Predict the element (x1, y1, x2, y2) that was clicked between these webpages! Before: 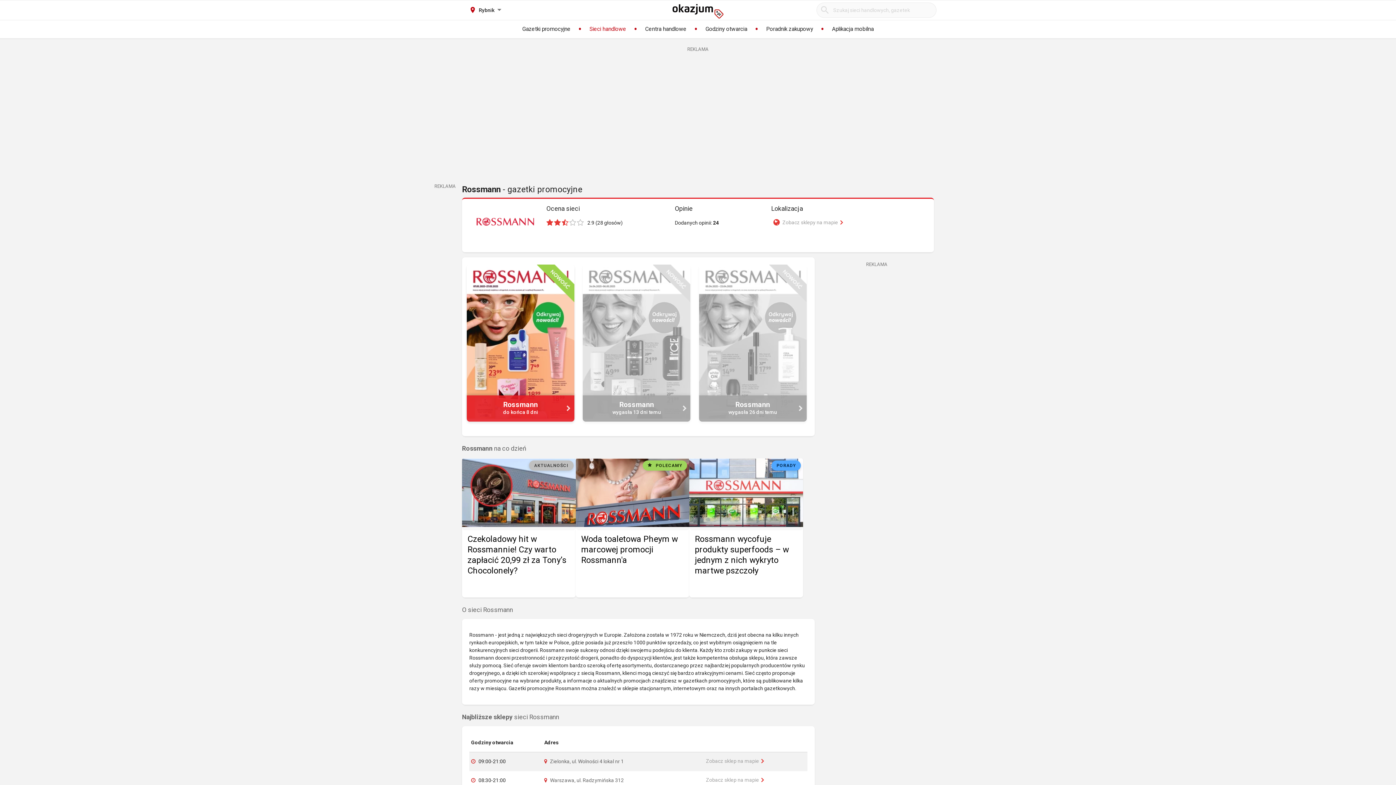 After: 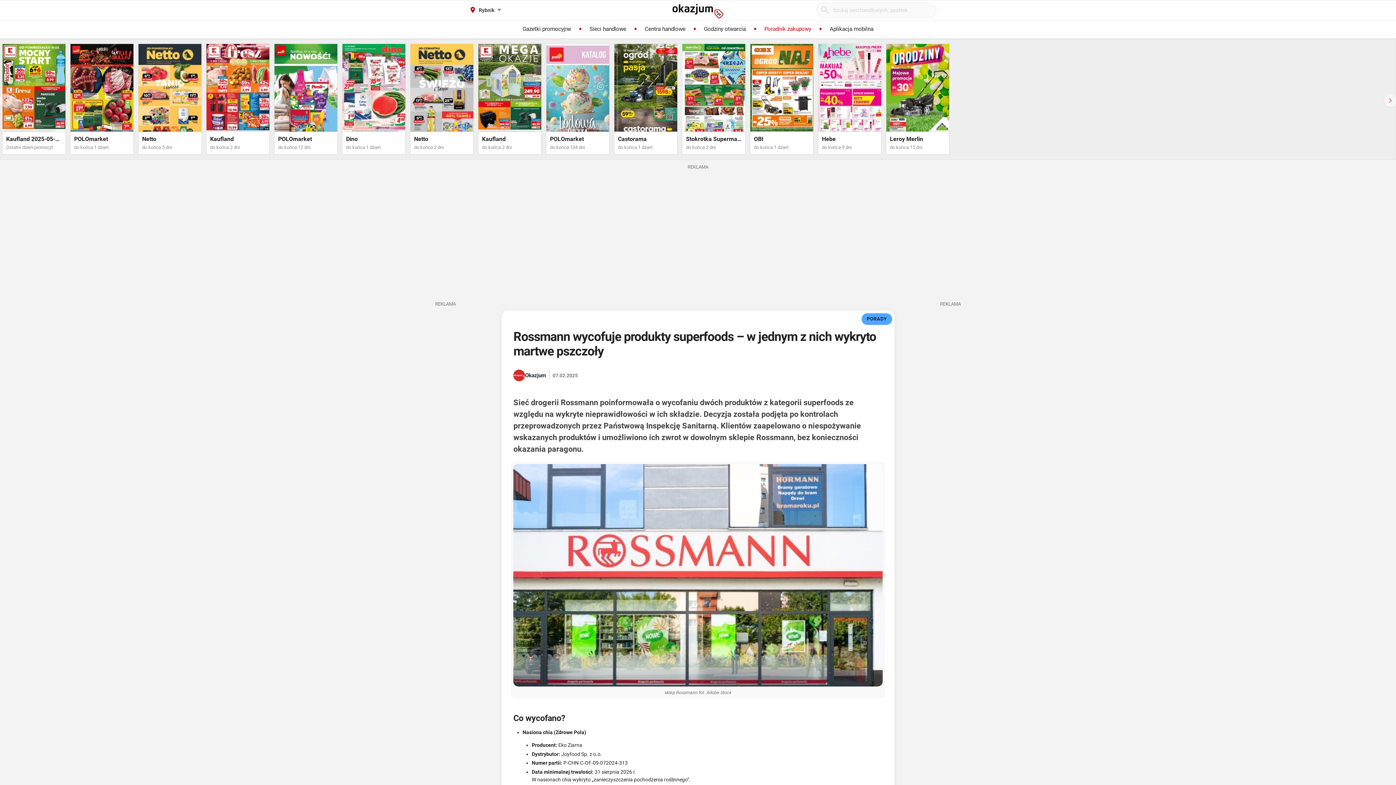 Action: bbox: (689, 457, 803, 597) label: Rossmann wycofuje produkty superfoods – w jednym z nich wykryto martwe pszczoły